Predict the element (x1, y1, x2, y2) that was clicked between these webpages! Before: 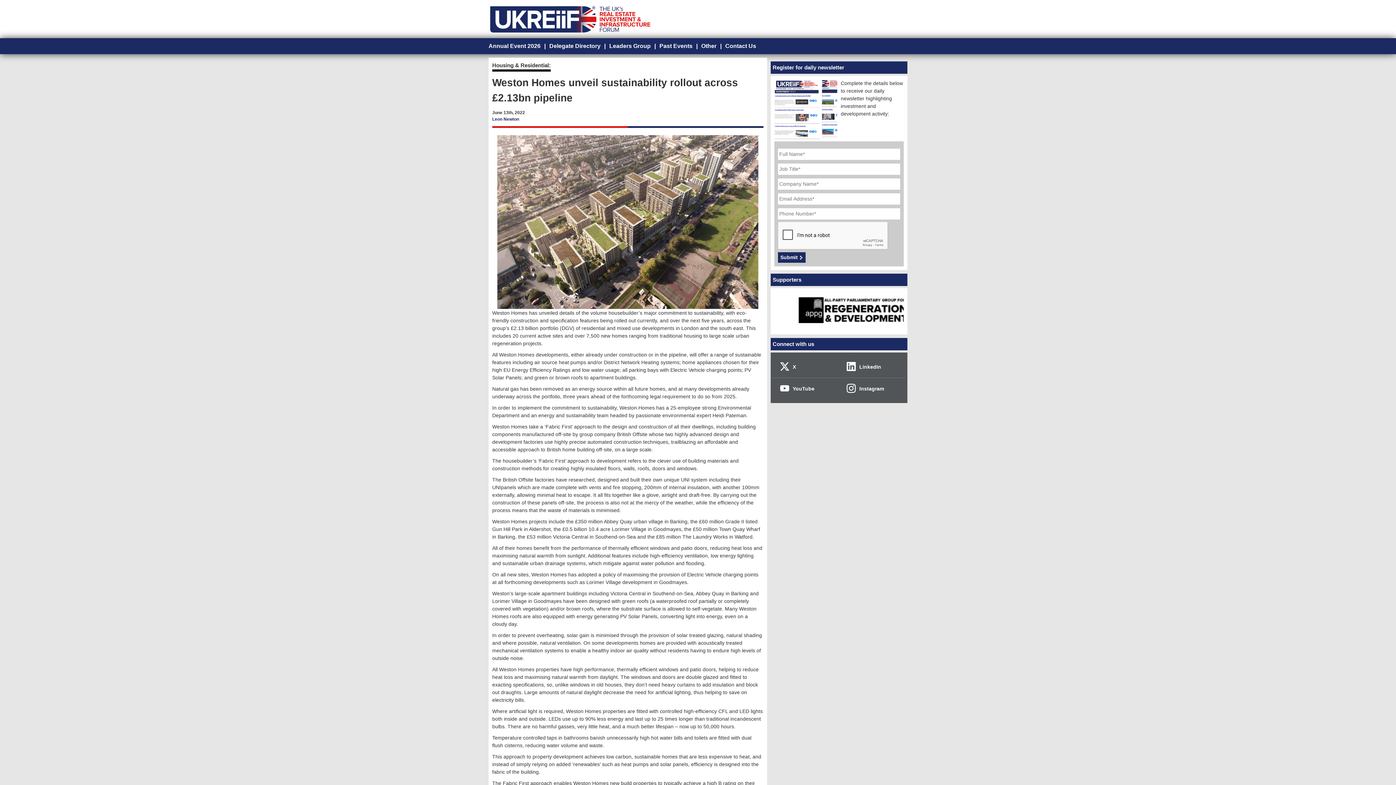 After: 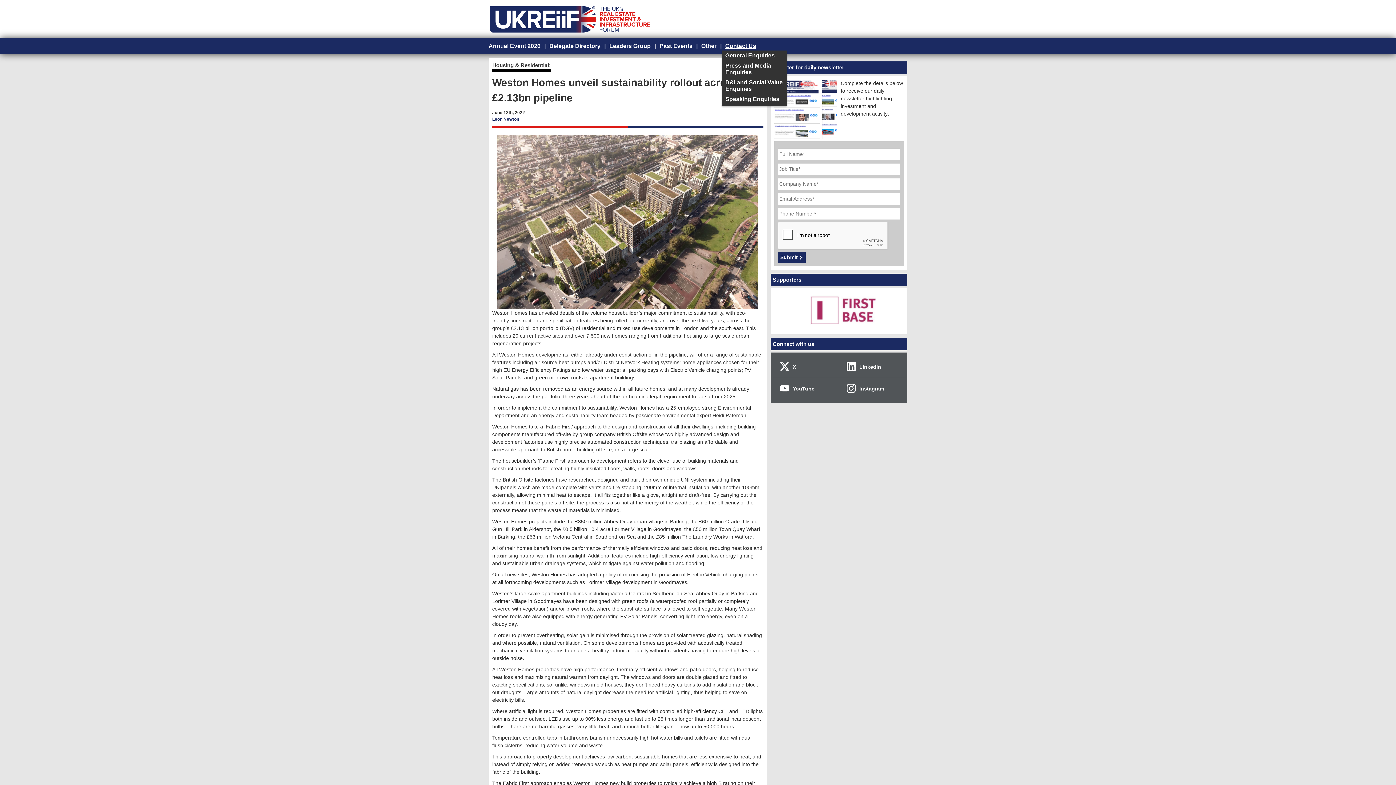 Action: bbox: (725, 41, 760, 50) label: Contact Us